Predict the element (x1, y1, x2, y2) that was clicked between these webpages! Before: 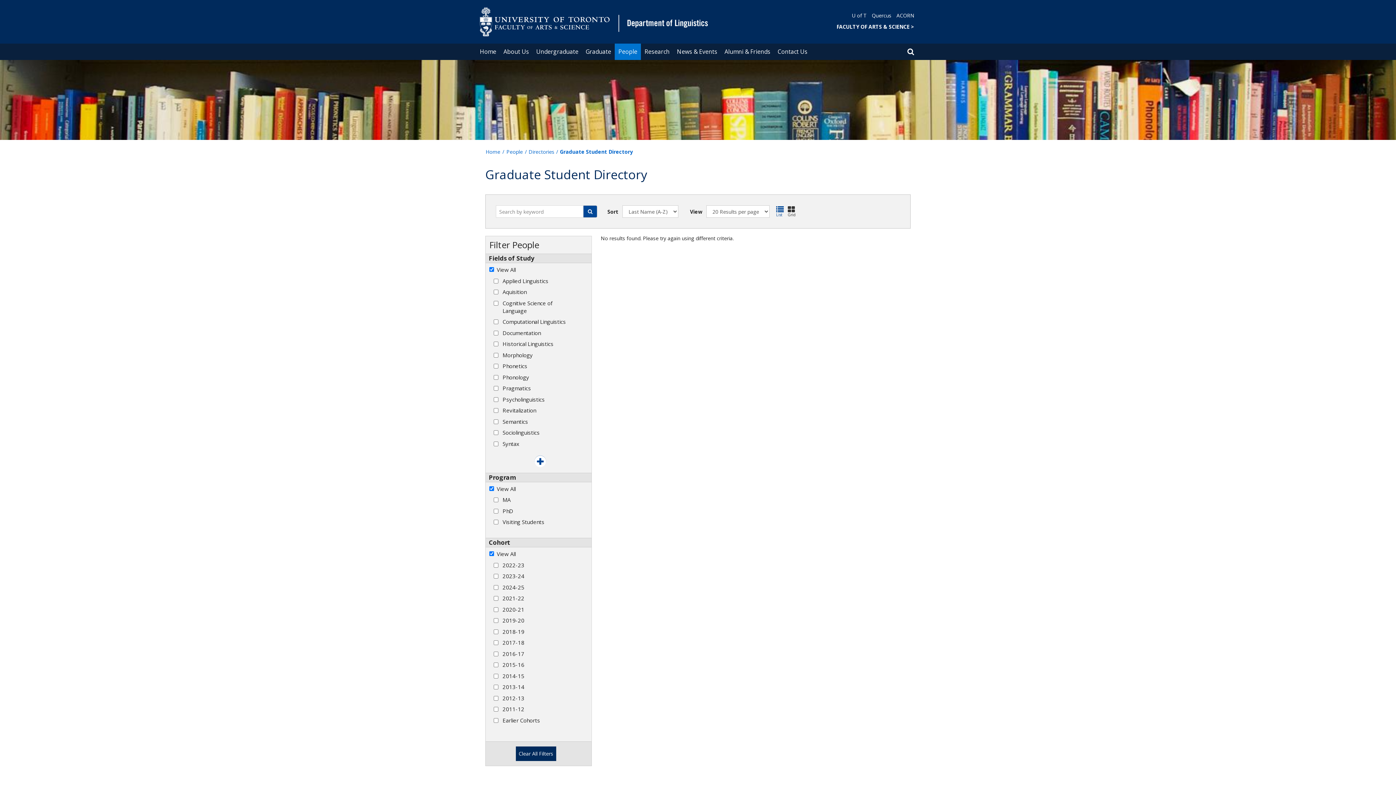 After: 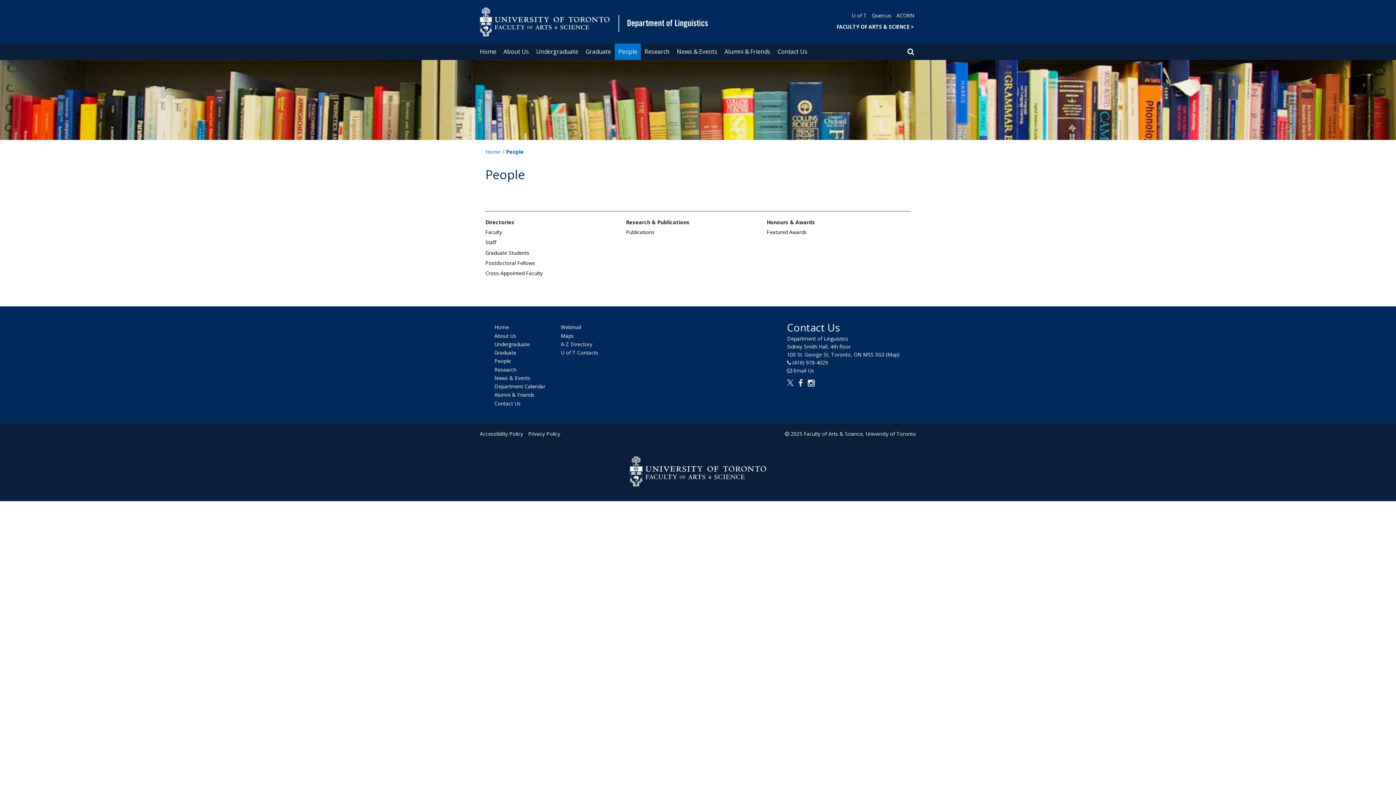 Action: bbox: (506, 148, 523, 155) label: People